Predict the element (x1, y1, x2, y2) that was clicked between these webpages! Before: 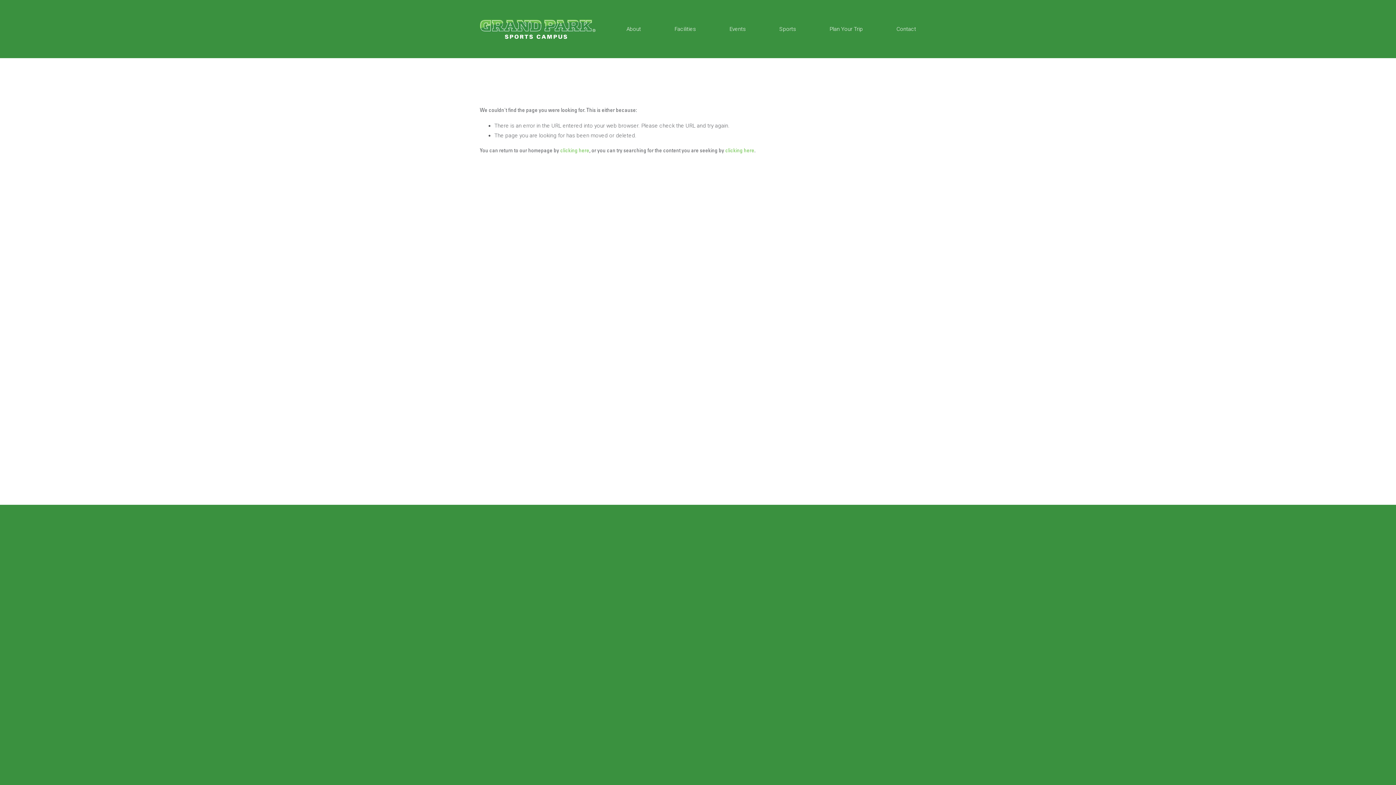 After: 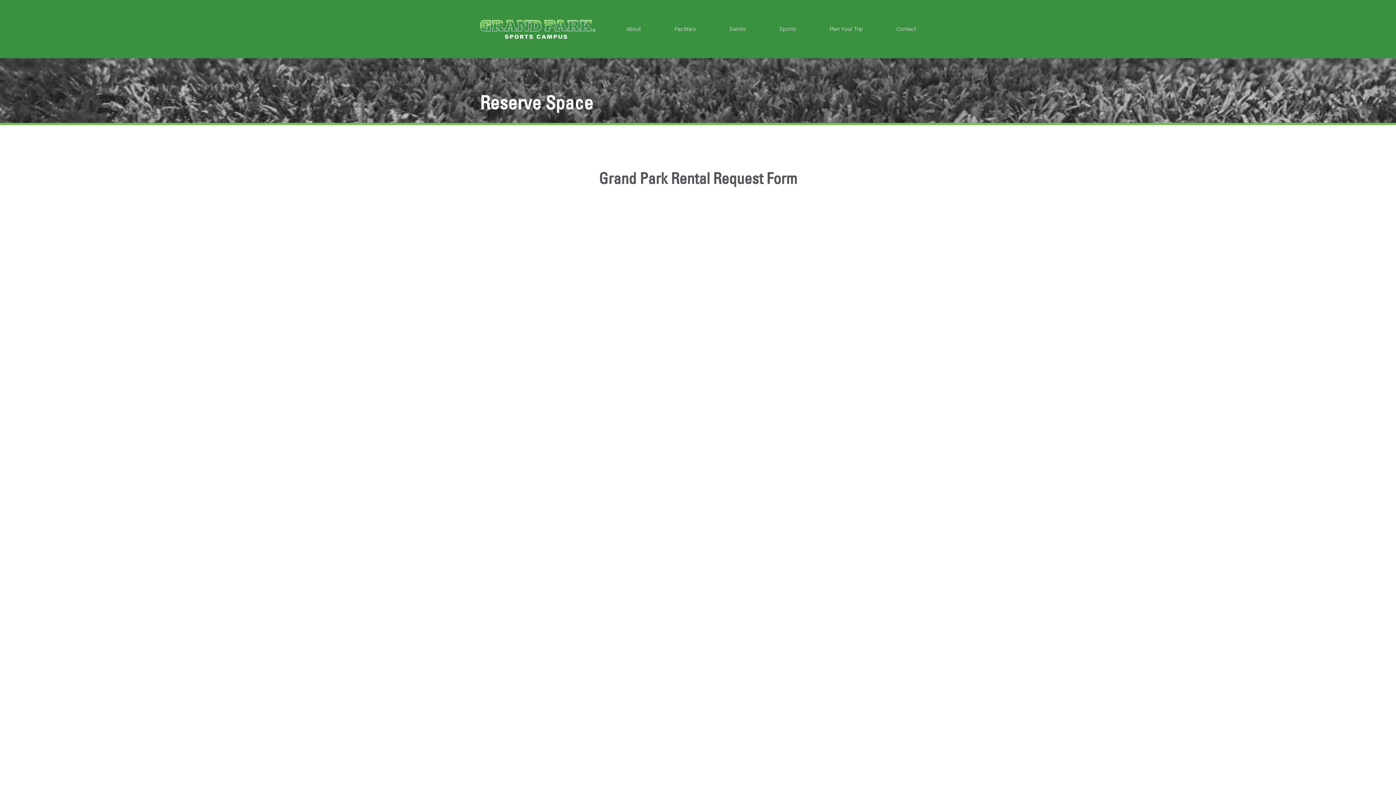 Action: bbox: (661, 689, 697, 699) label: RESERVE SPACE